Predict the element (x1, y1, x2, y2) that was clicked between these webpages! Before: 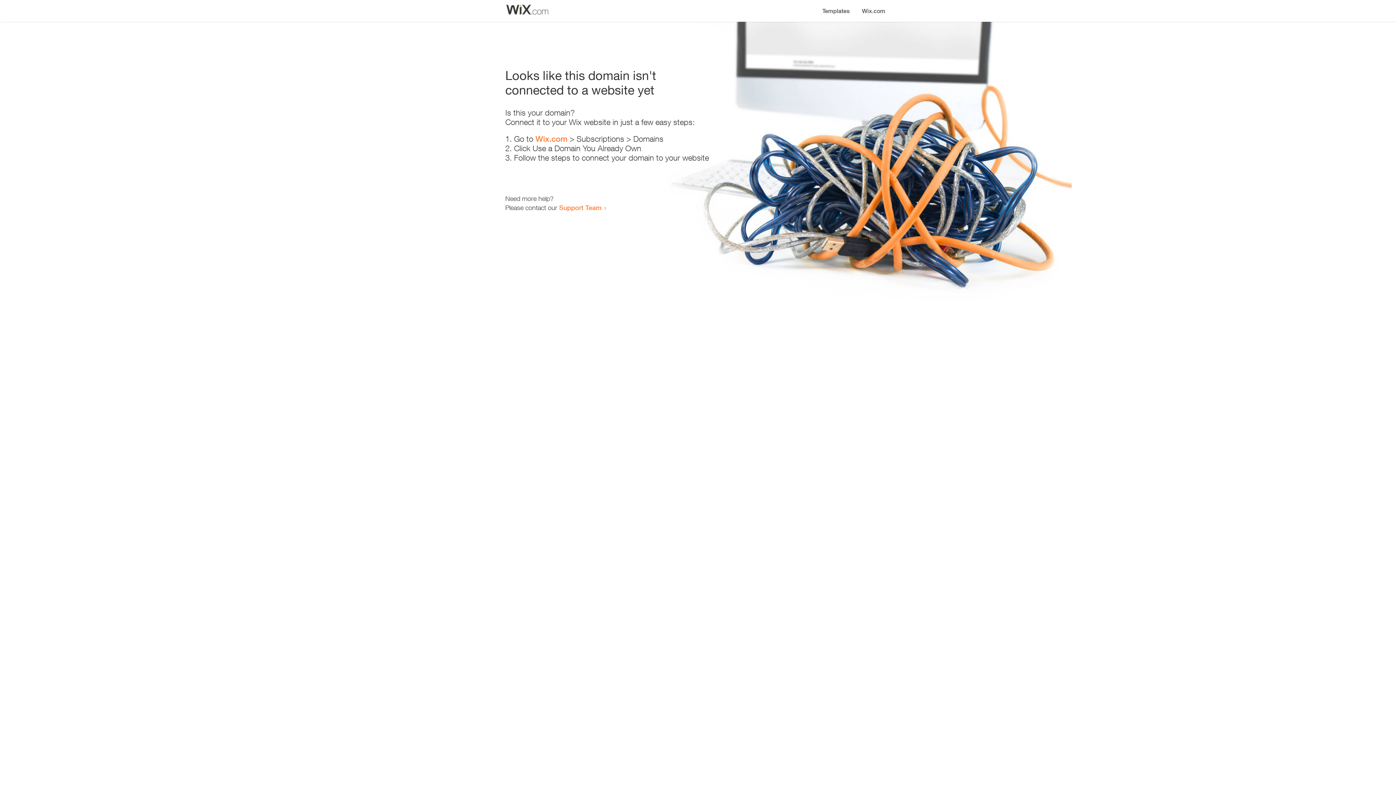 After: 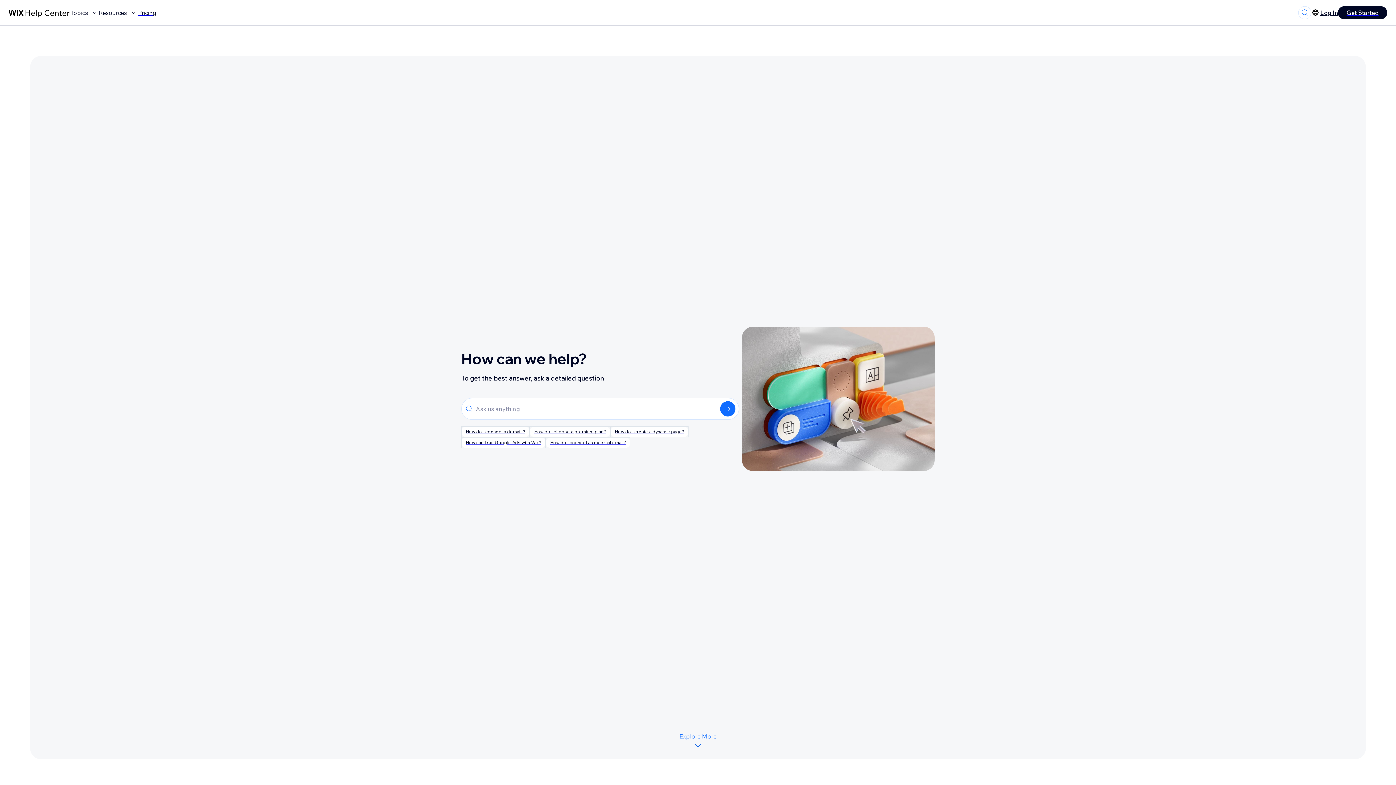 Action: bbox: (559, 203, 601, 211) label: Support Team